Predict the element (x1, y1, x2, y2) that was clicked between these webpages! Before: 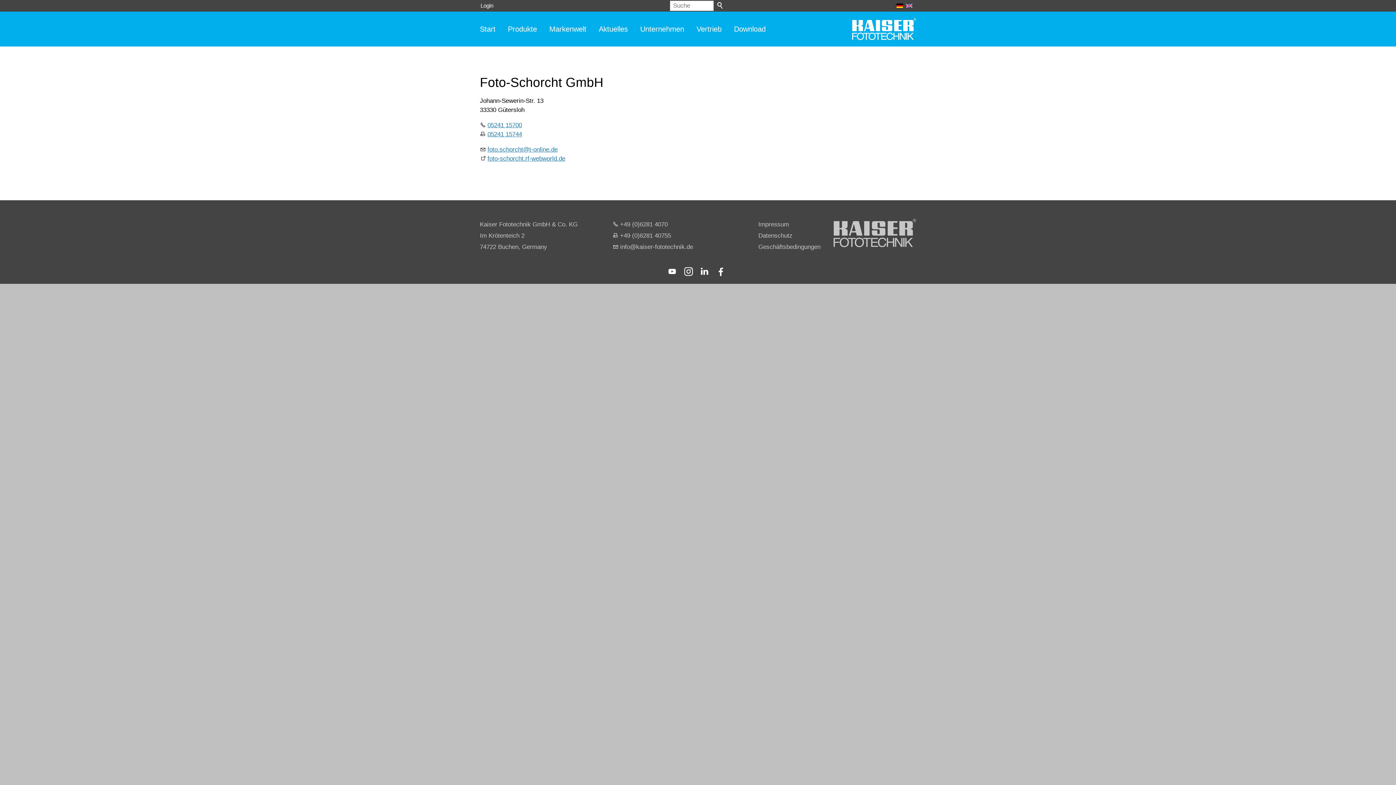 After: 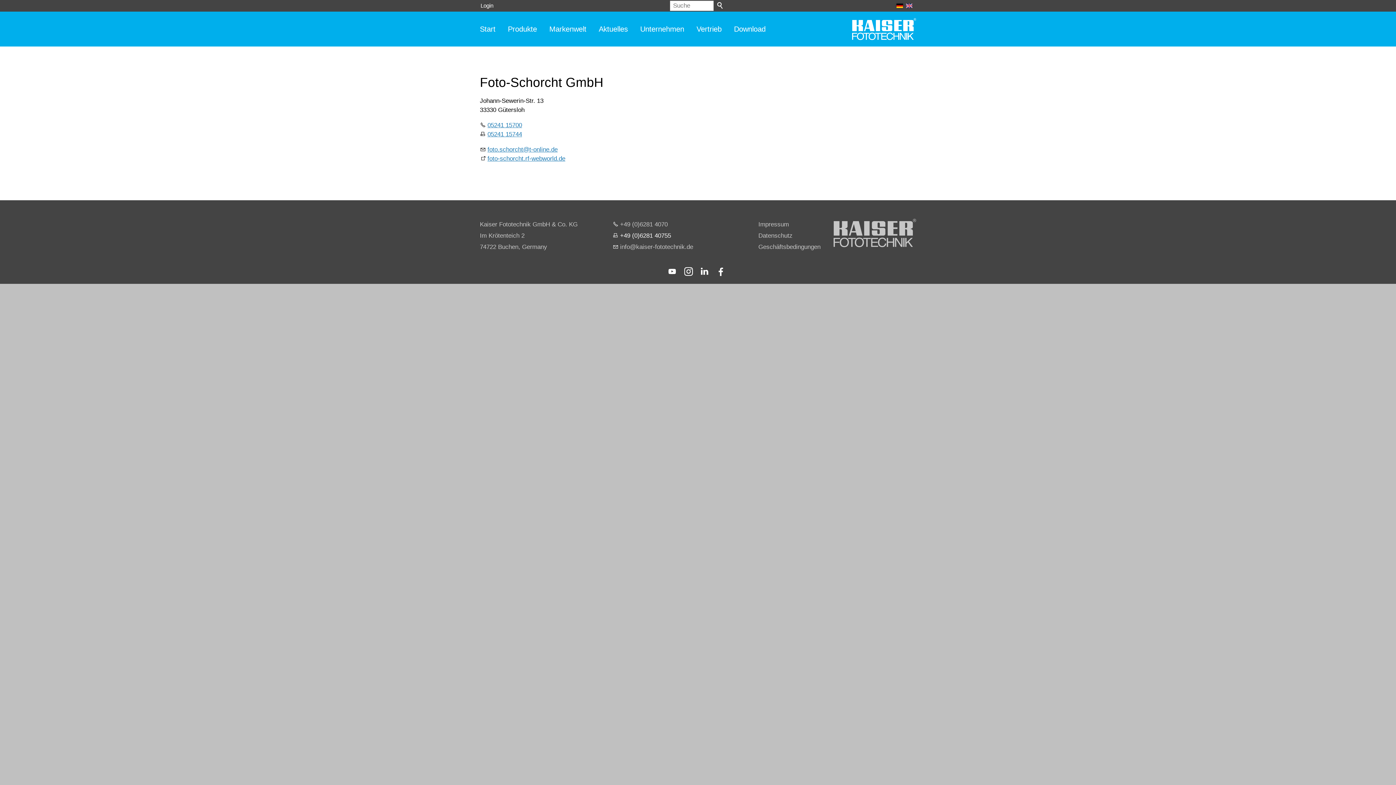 Action: bbox: (612, 232, 671, 239) label: +49 (0)6281 40755